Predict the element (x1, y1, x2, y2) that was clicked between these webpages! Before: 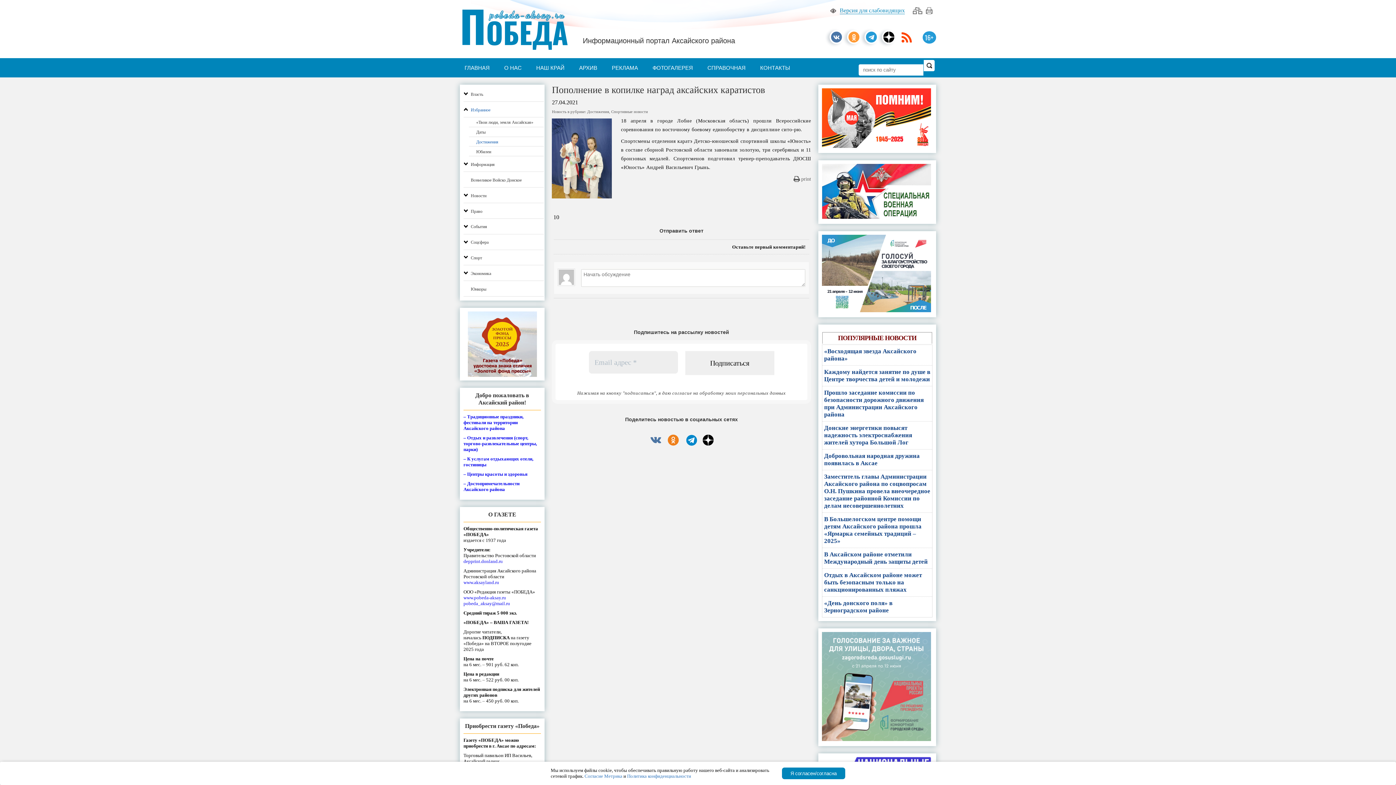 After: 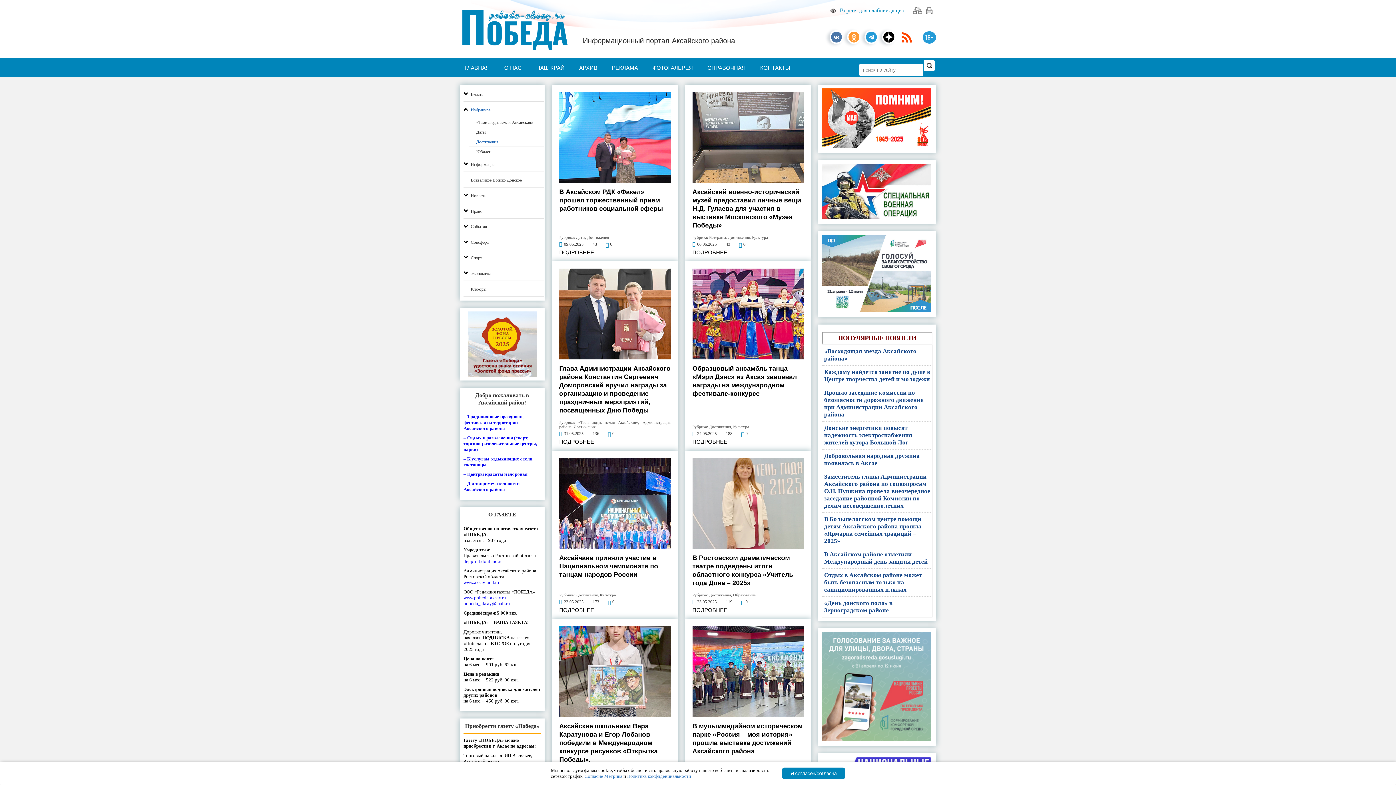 Action: label: Достижения bbox: (476, 137, 544, 145)